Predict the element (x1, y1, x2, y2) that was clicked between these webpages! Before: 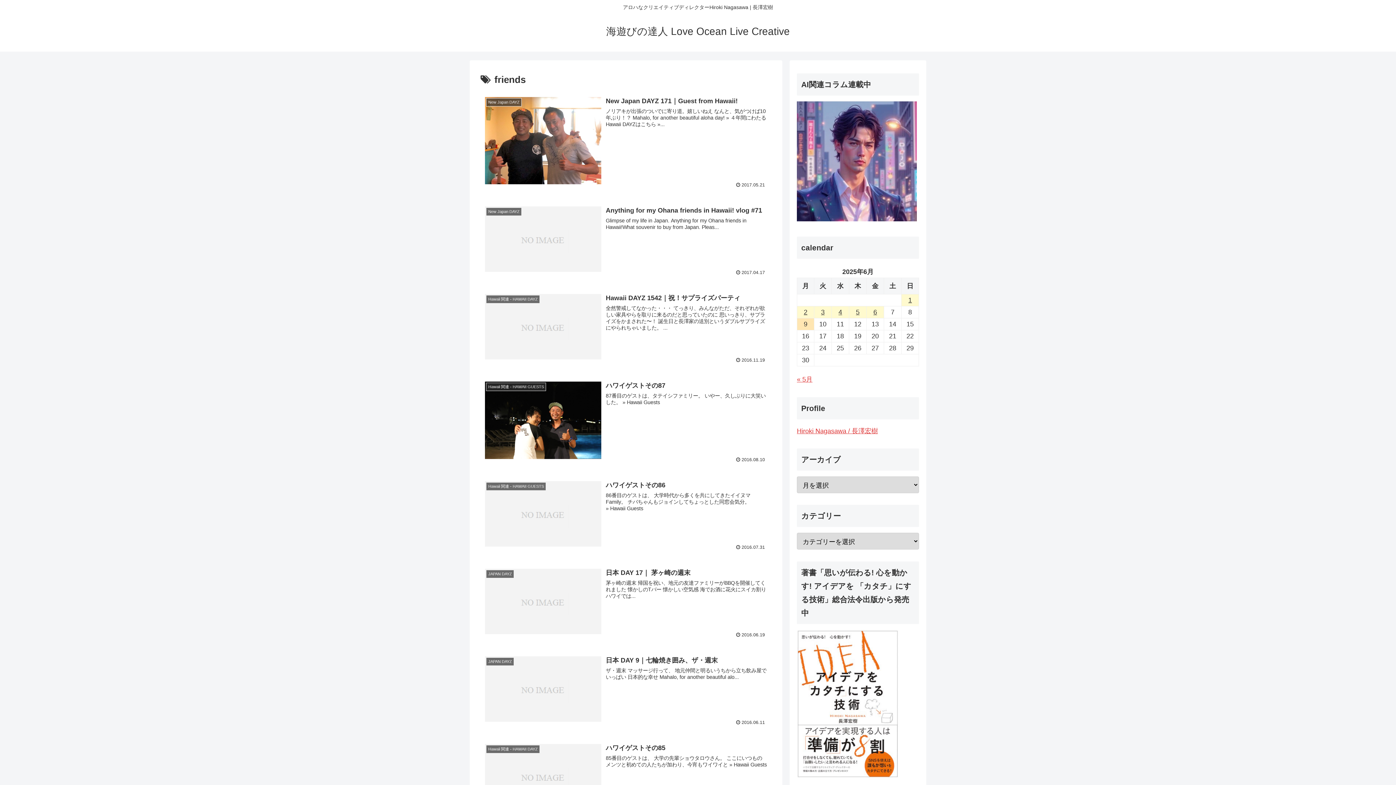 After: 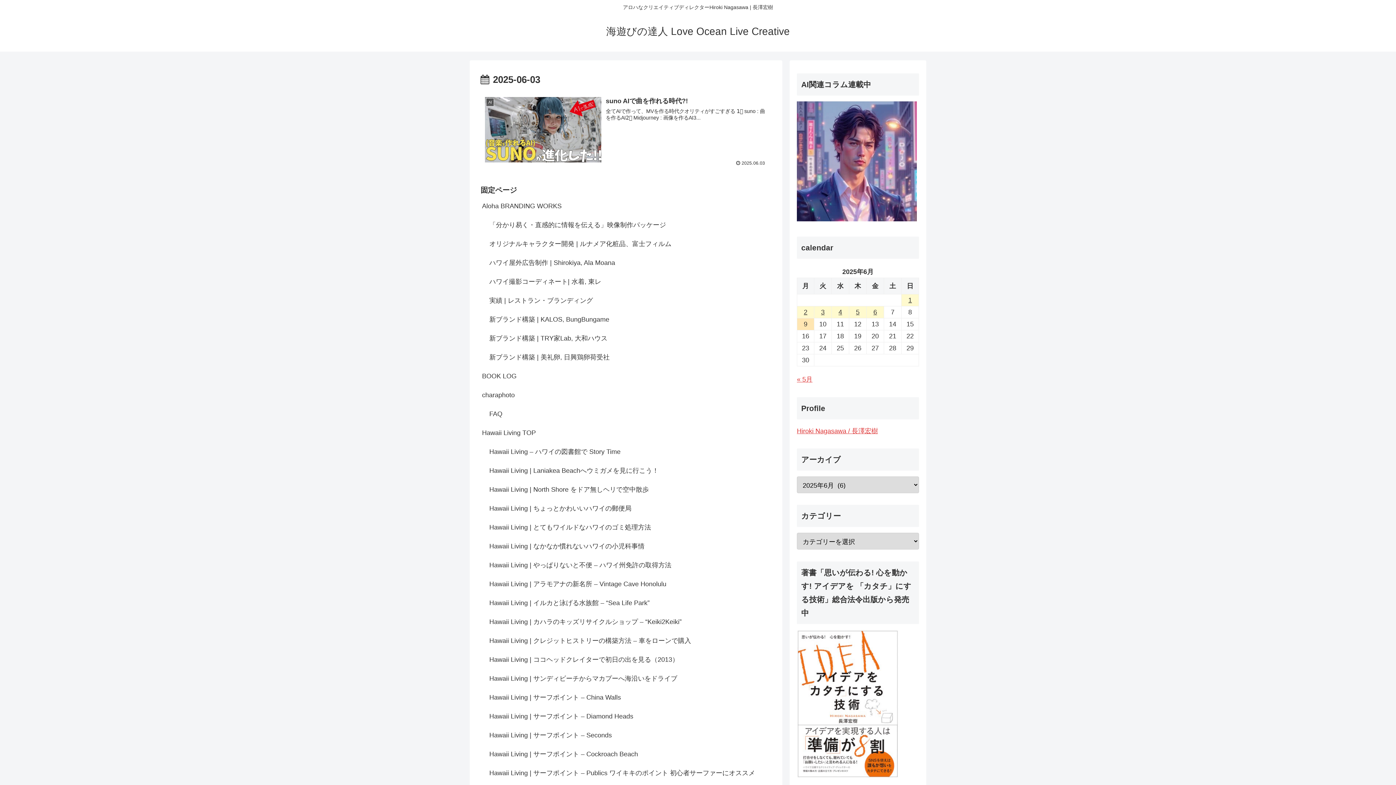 Action: label: 2025年6月3日 に投稿を公開 bbox: (814, 306, 831, 318)